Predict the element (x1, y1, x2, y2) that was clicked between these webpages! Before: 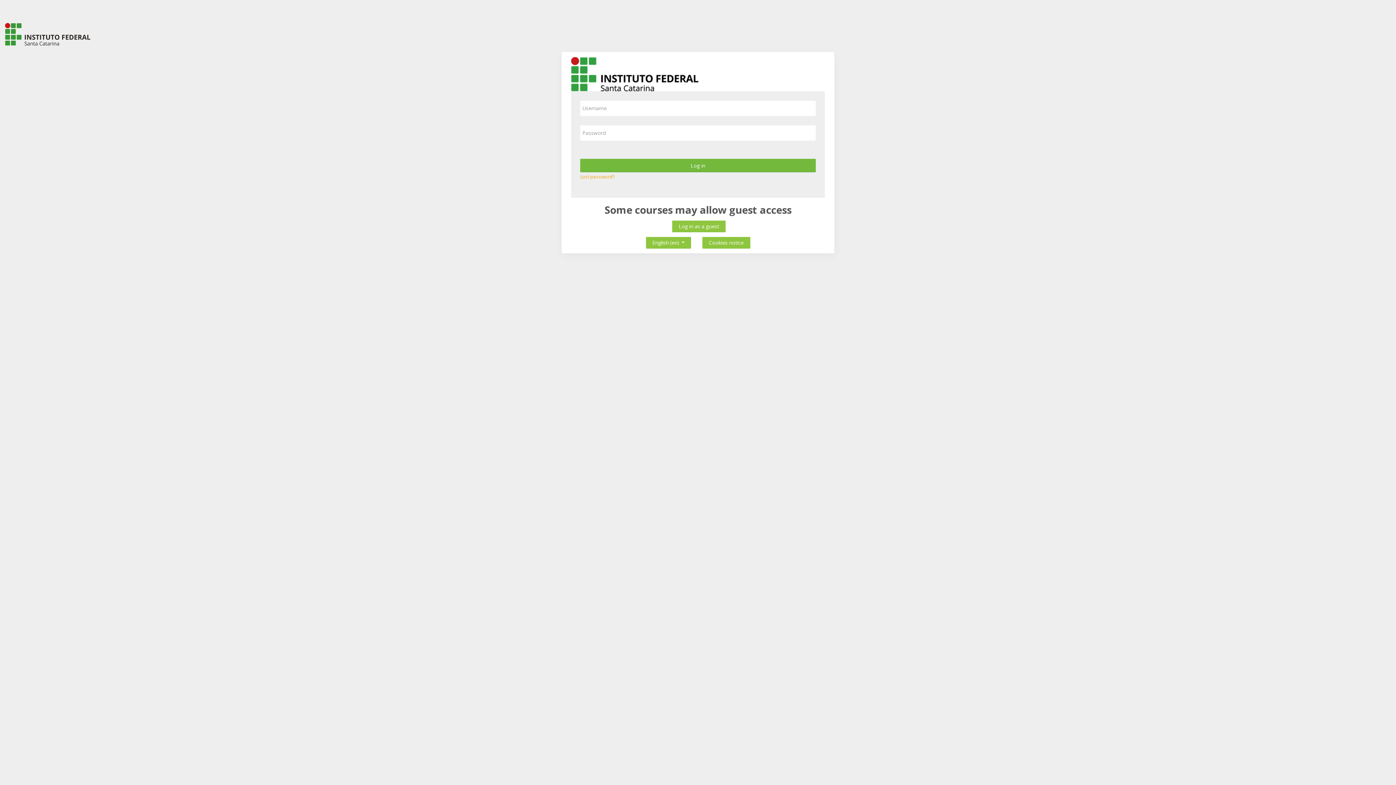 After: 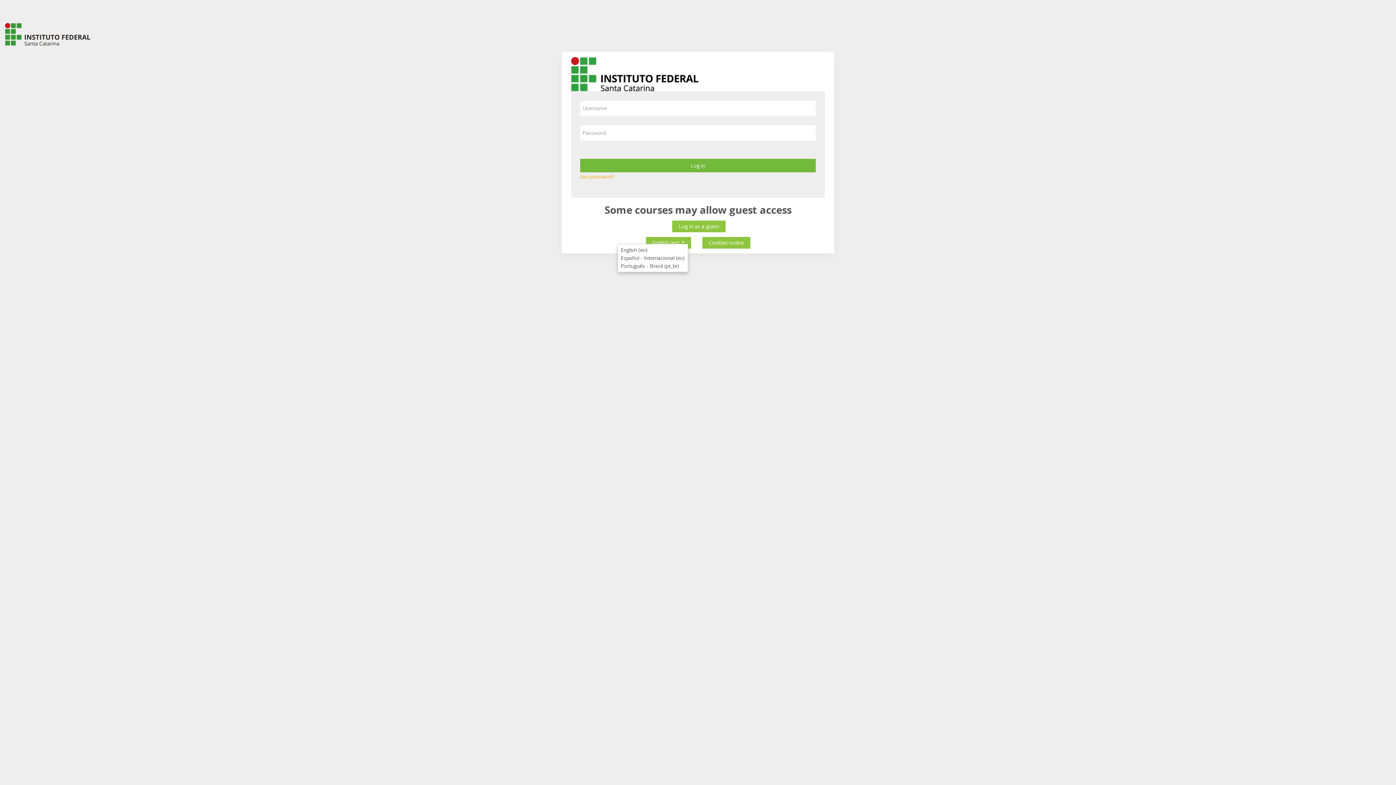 Action: label: English ‎(en)‎ bbox: (652, 238, 684, 243)